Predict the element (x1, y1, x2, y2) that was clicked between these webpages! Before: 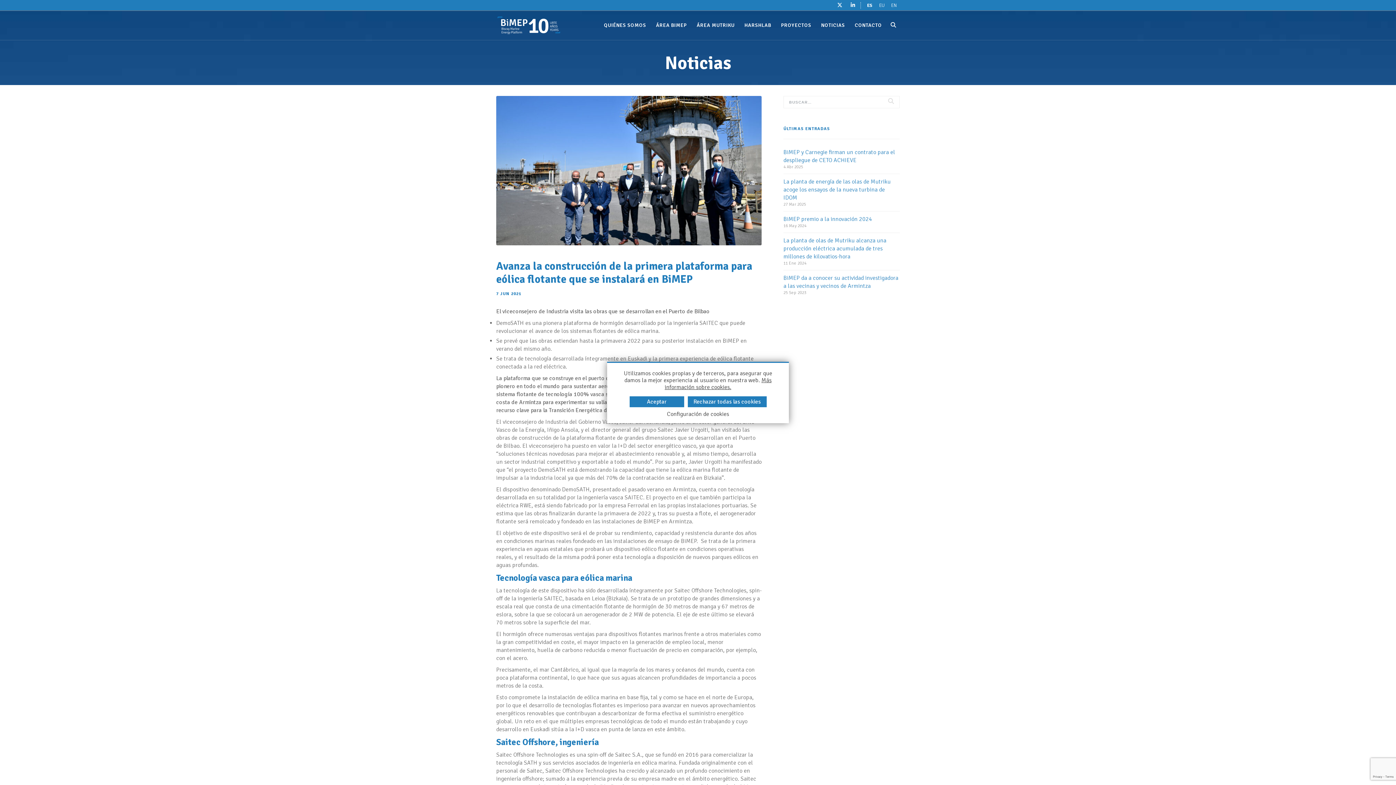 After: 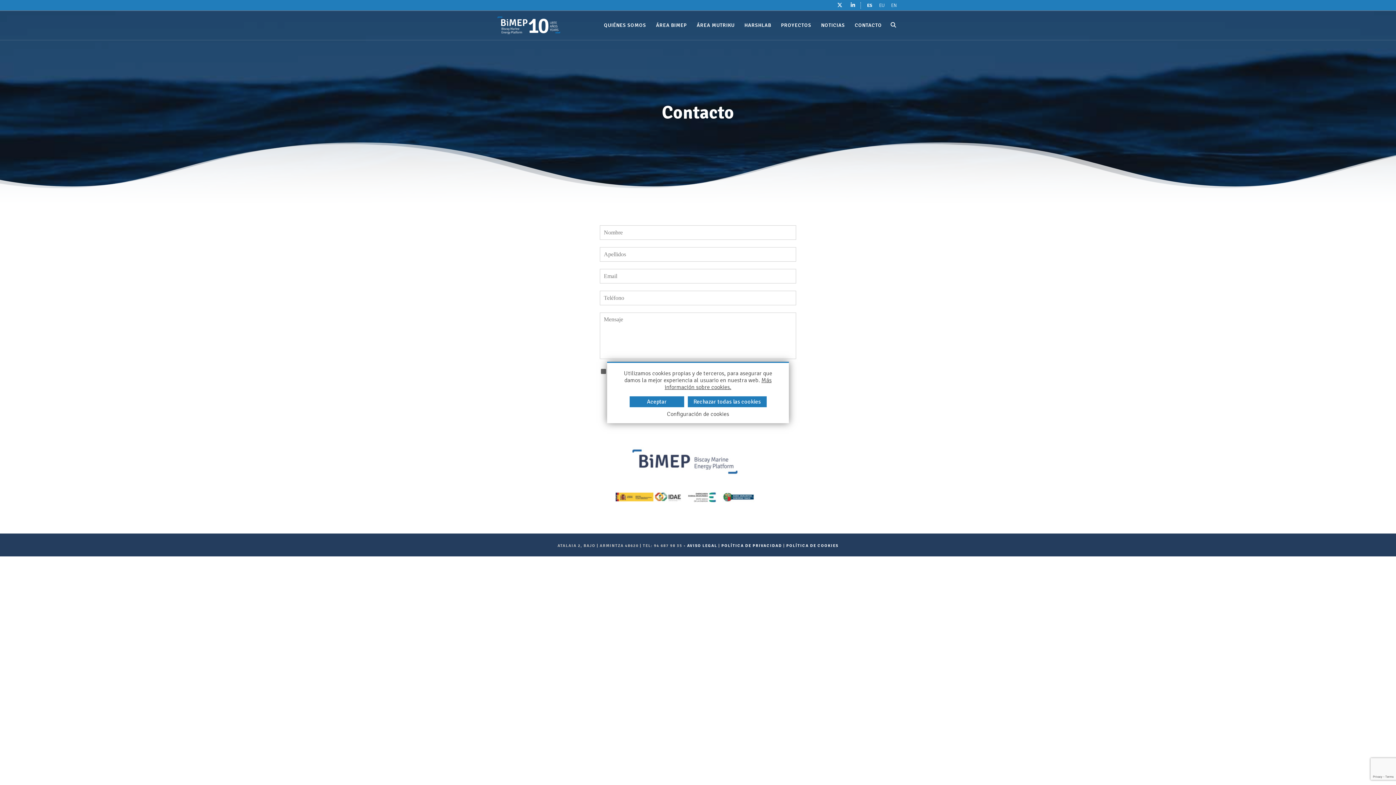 Action: bbox: (855, 10, 882, 40) label: CONTACTO